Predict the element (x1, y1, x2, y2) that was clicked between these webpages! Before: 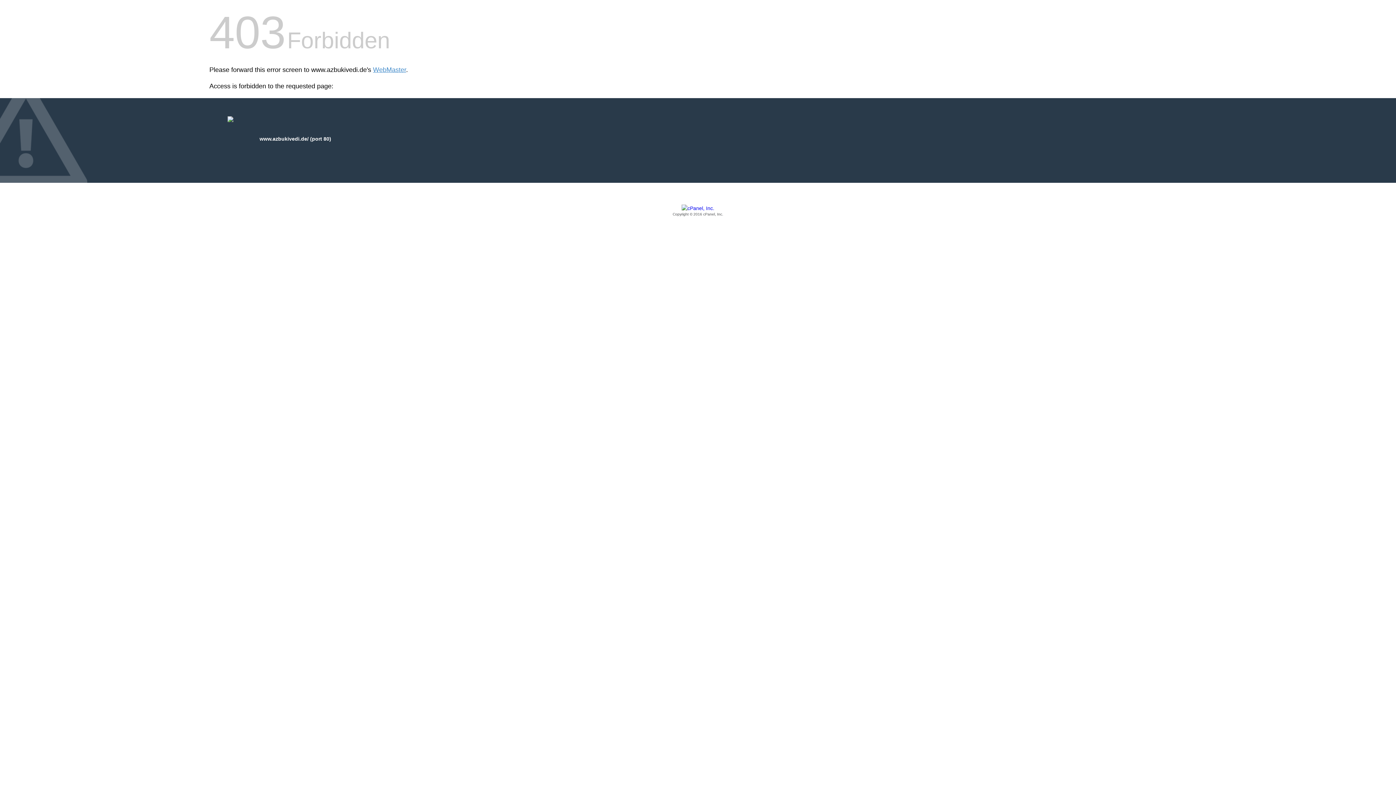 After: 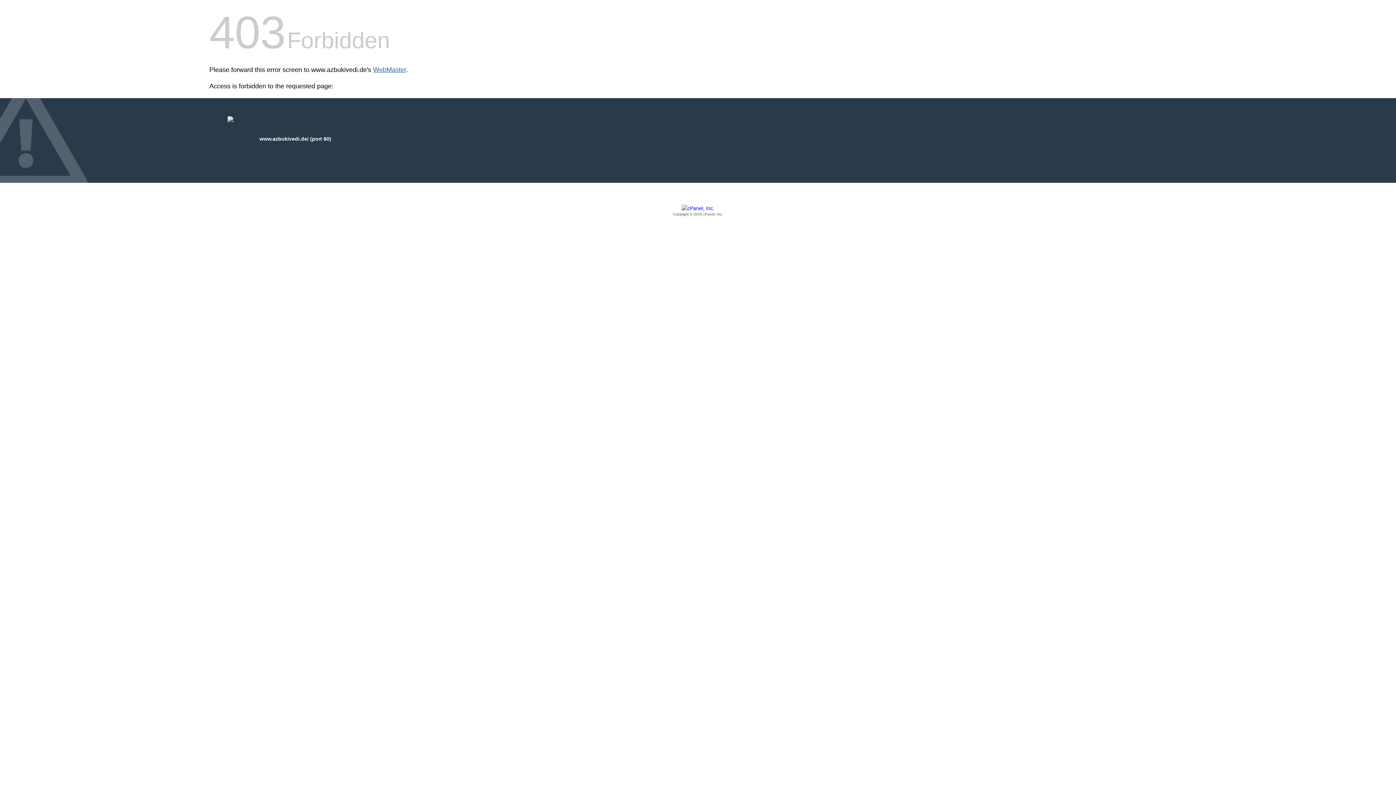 Action: label: WebMaster bbox: (373, 66, 406, 73)